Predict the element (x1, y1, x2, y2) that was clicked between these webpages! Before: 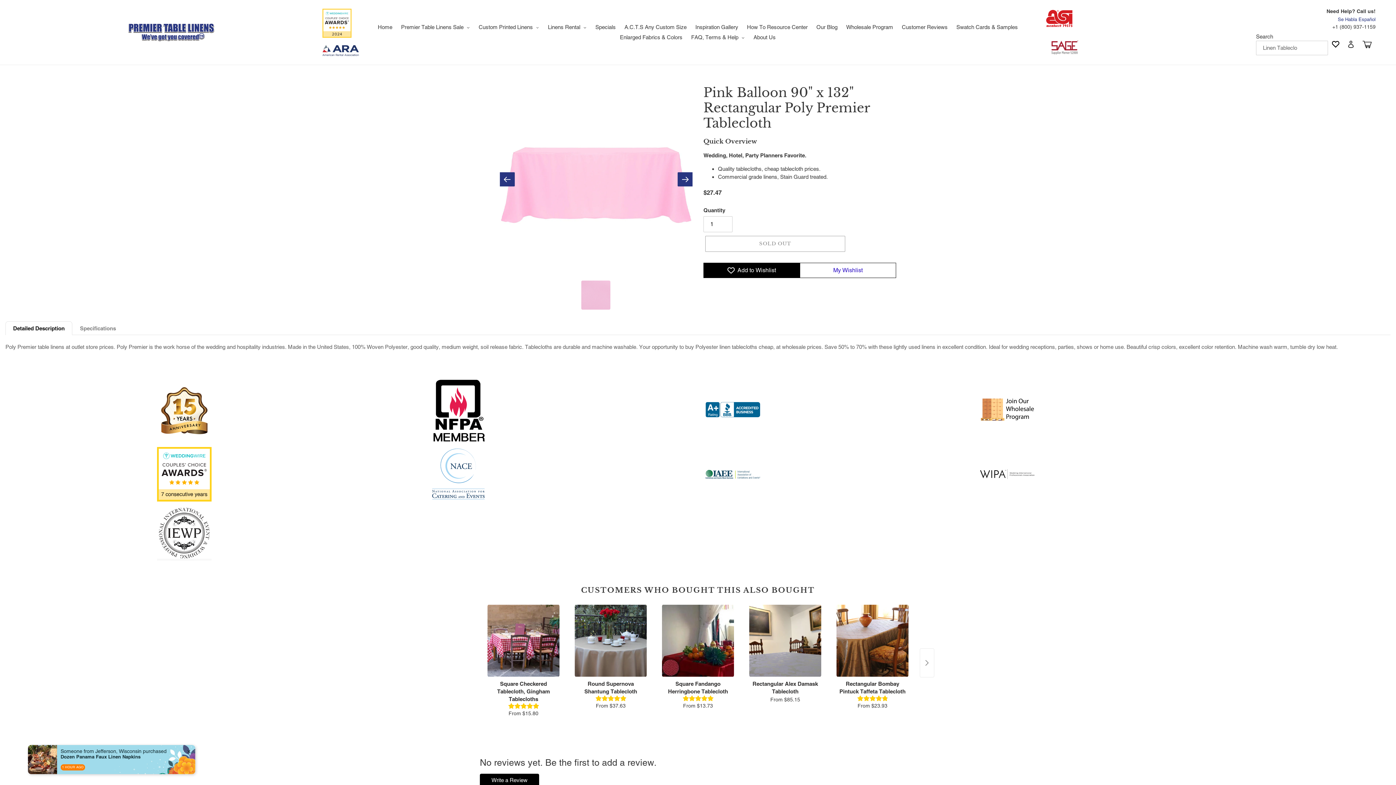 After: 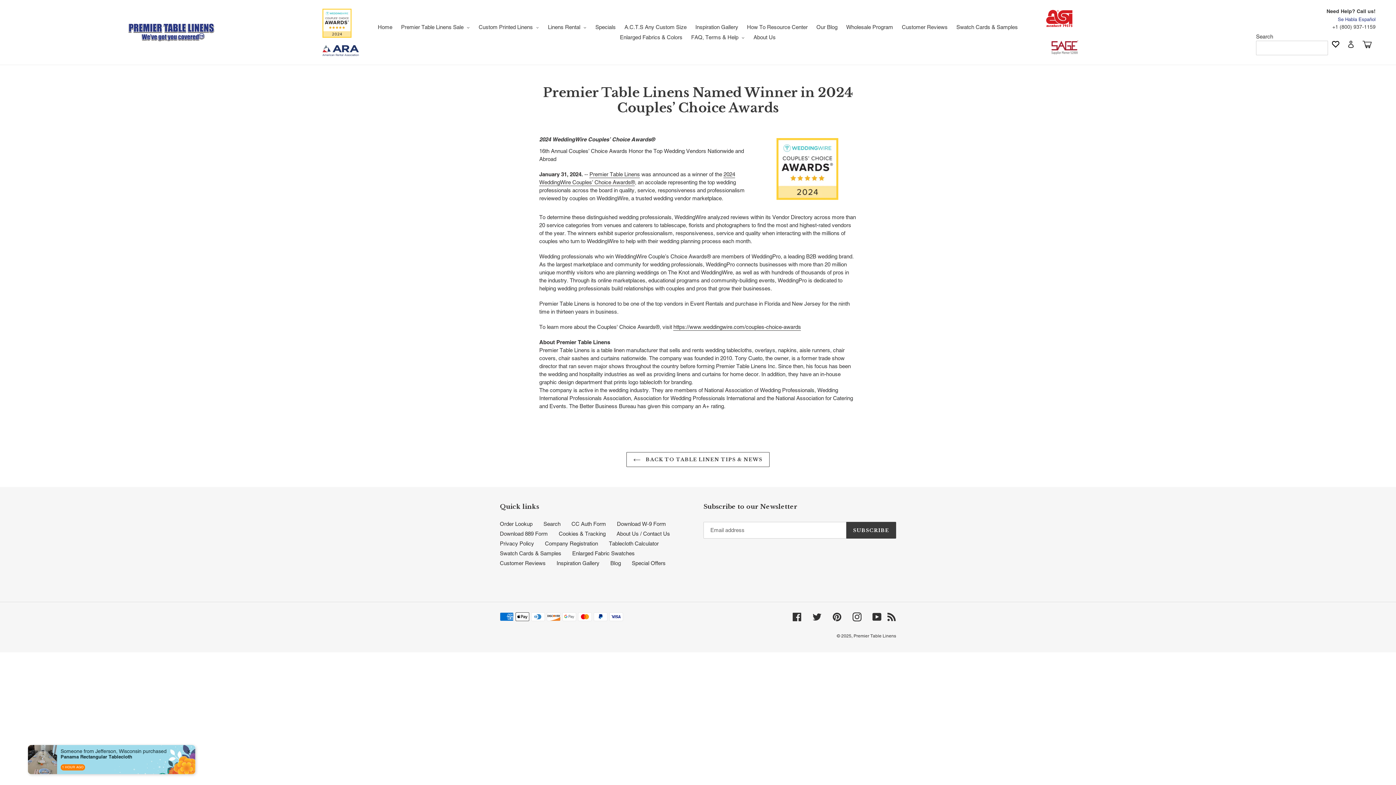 Action: bbox: (322, 8, 358, 37)